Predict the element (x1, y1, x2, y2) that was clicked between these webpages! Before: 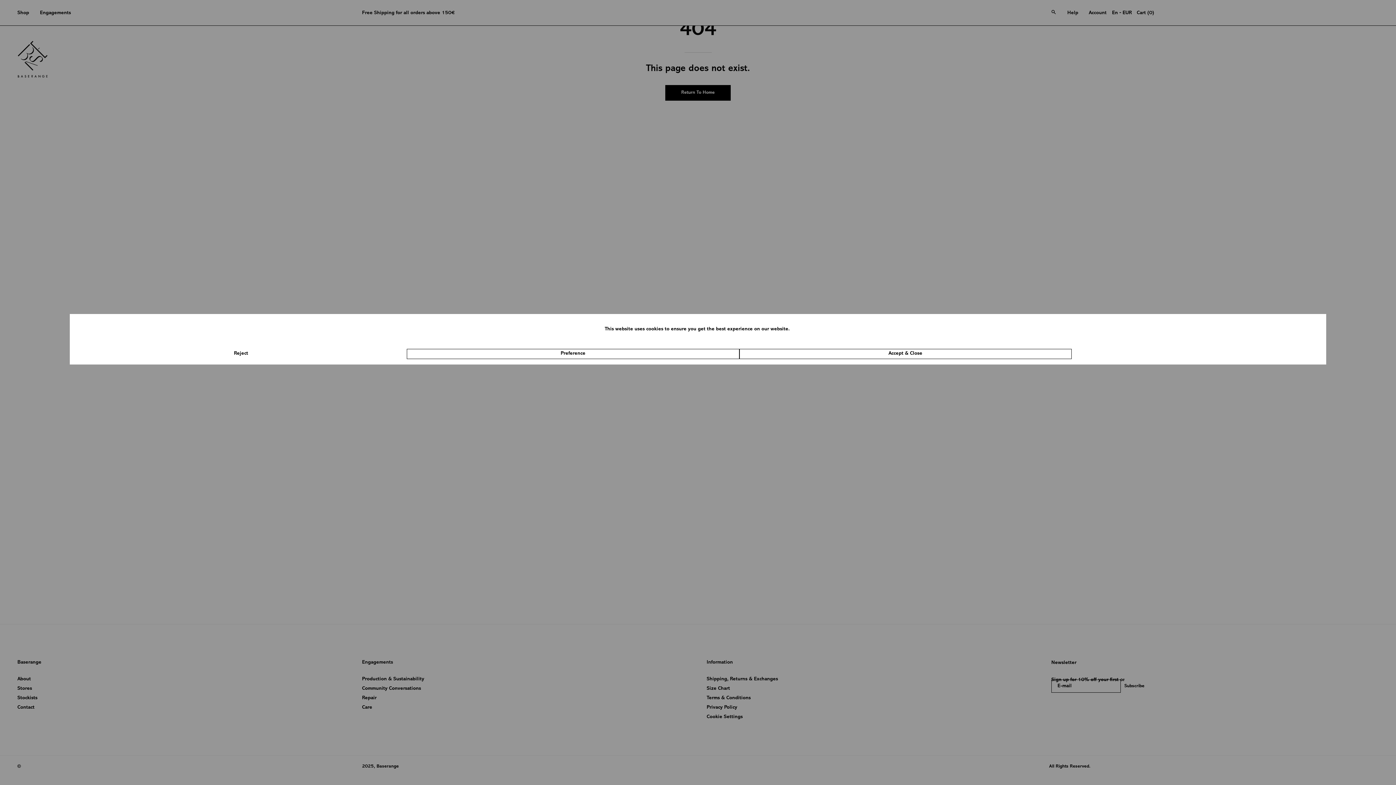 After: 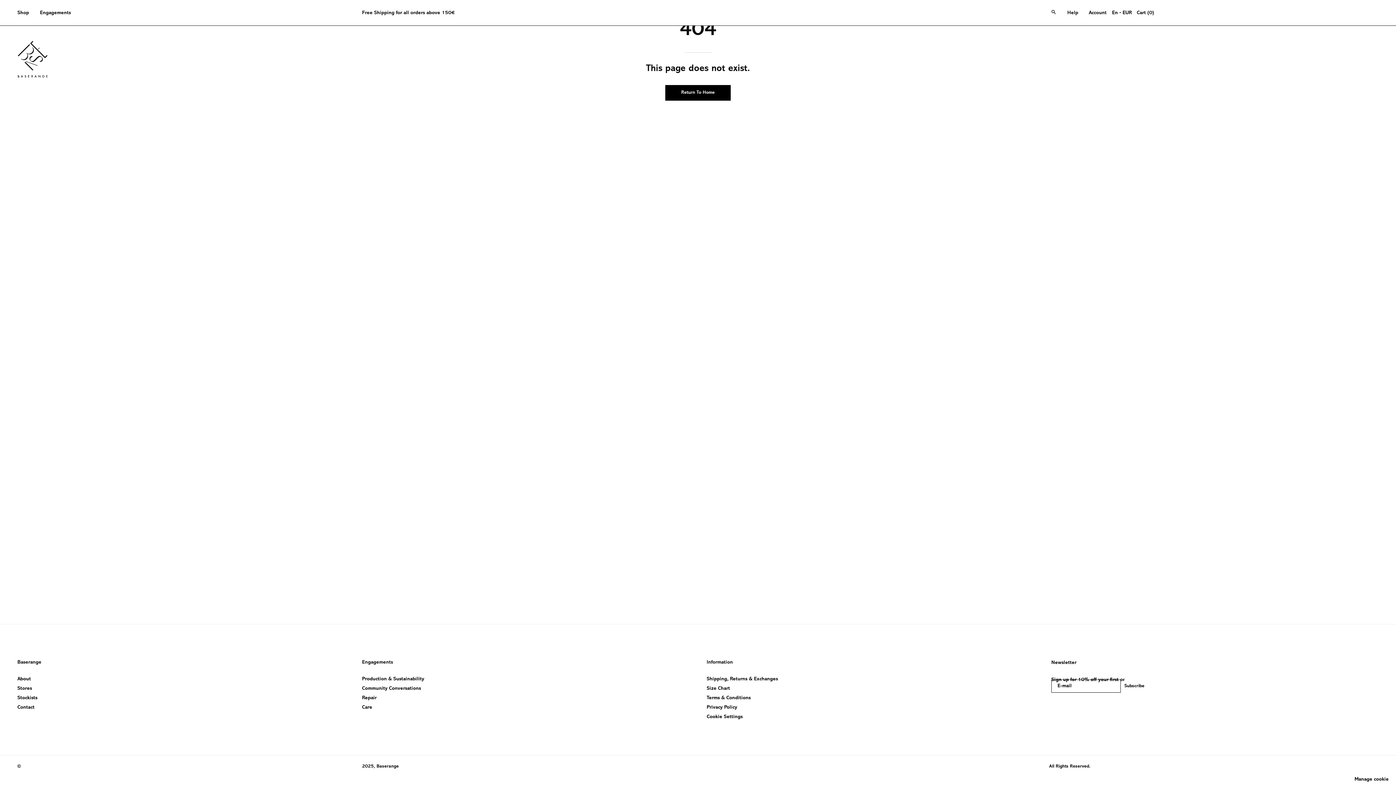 Action: bbox: (75, 349, 407, 359) label: Reject